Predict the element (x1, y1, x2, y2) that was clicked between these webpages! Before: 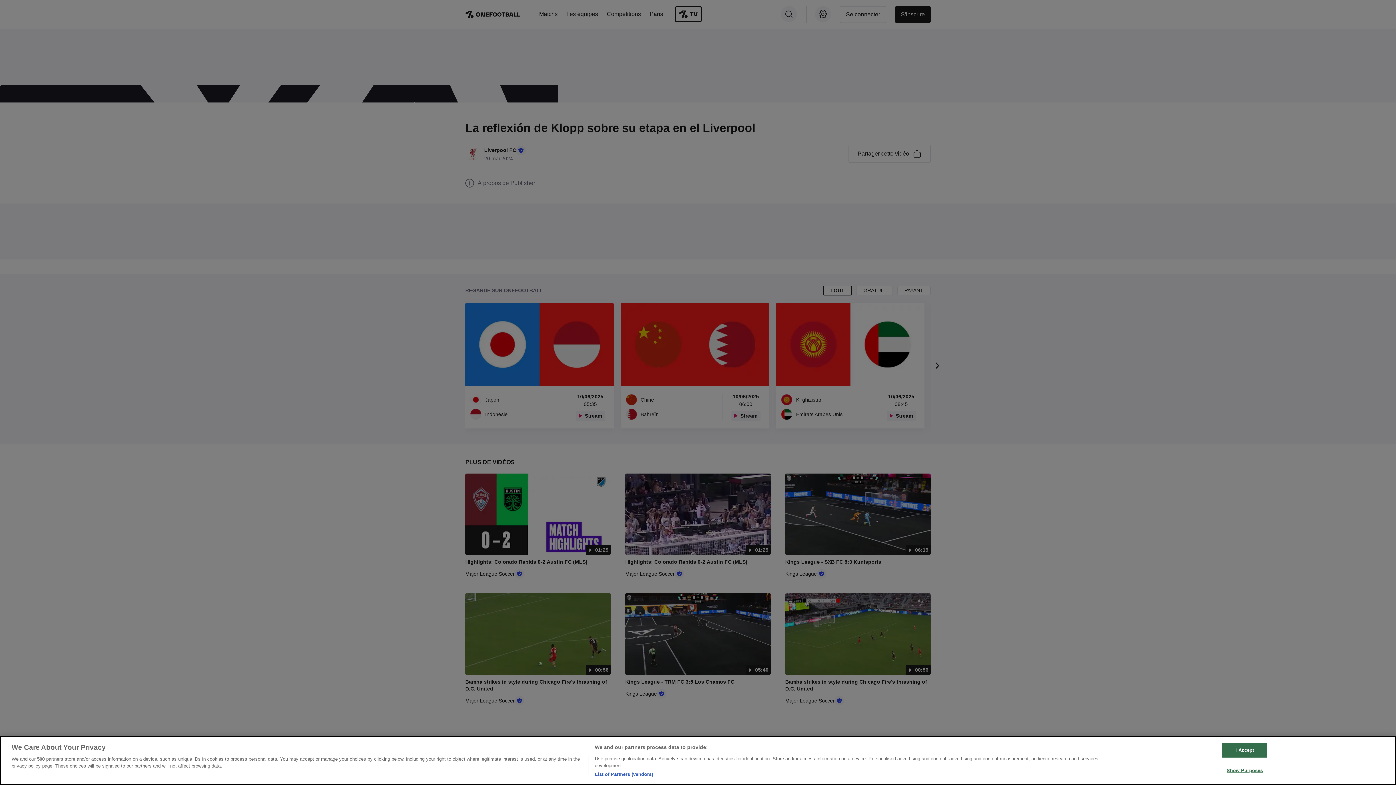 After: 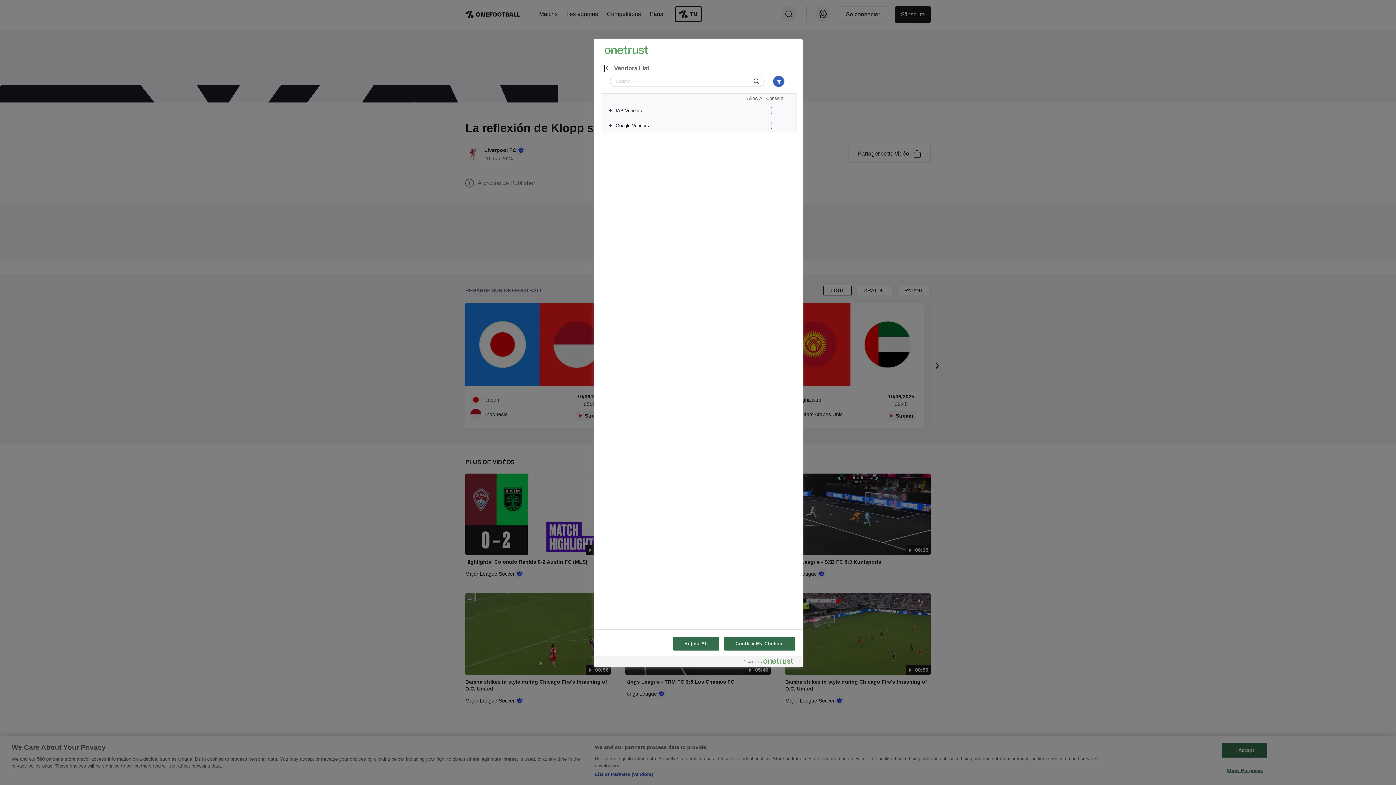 Action: label: List of Partners (vendors) bbox: (594, 771, 653, 778)